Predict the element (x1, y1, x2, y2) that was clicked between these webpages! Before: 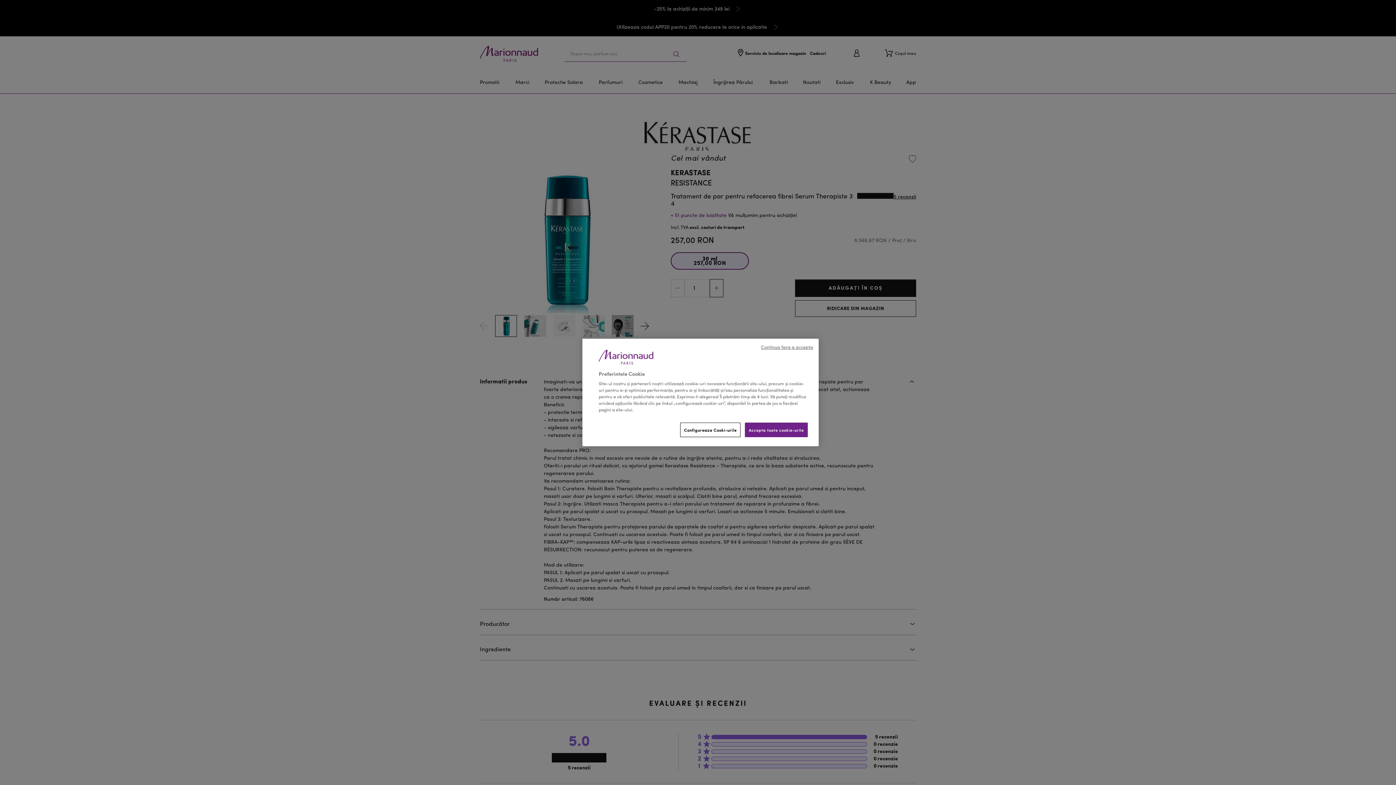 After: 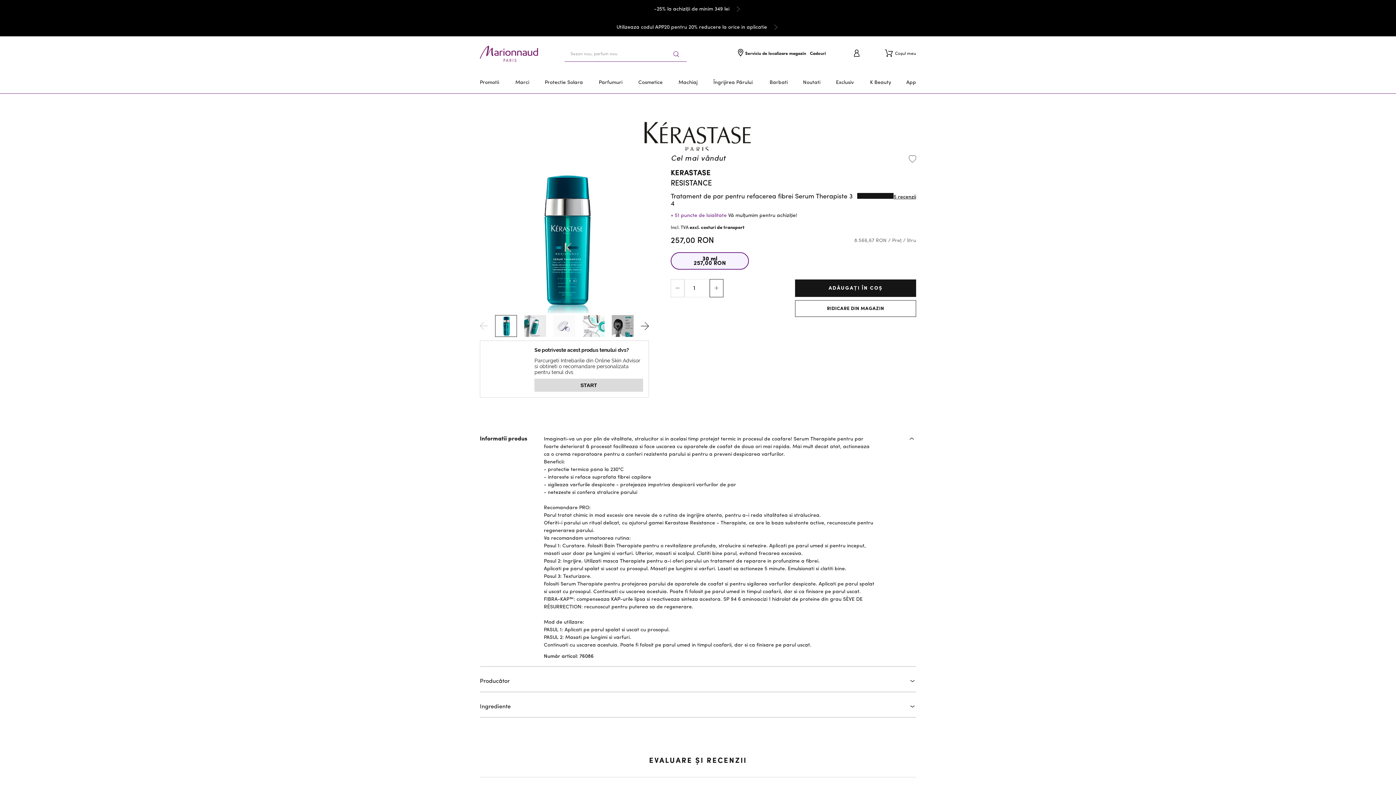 Action: bbox: (744, 422, 808, 437) label: Accepta toate cookie-urile